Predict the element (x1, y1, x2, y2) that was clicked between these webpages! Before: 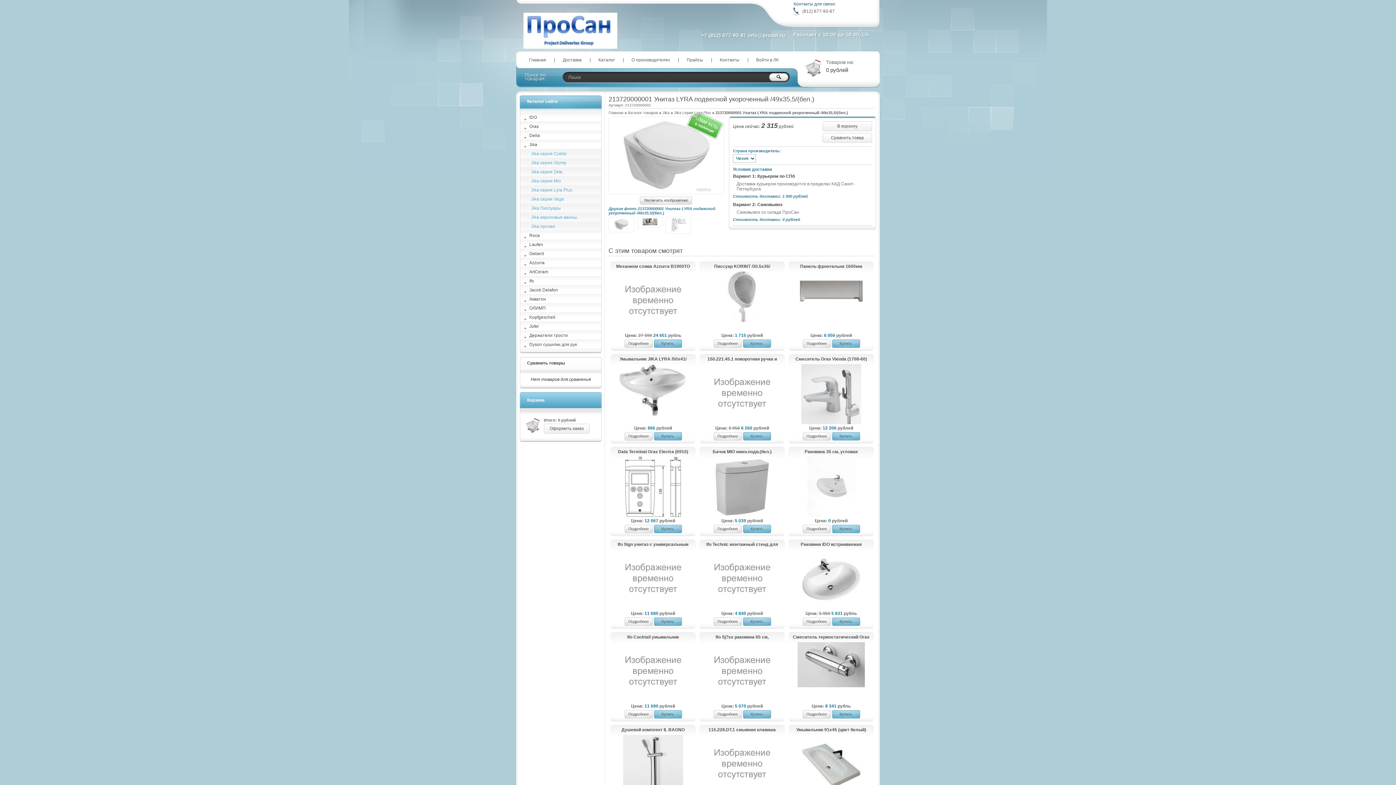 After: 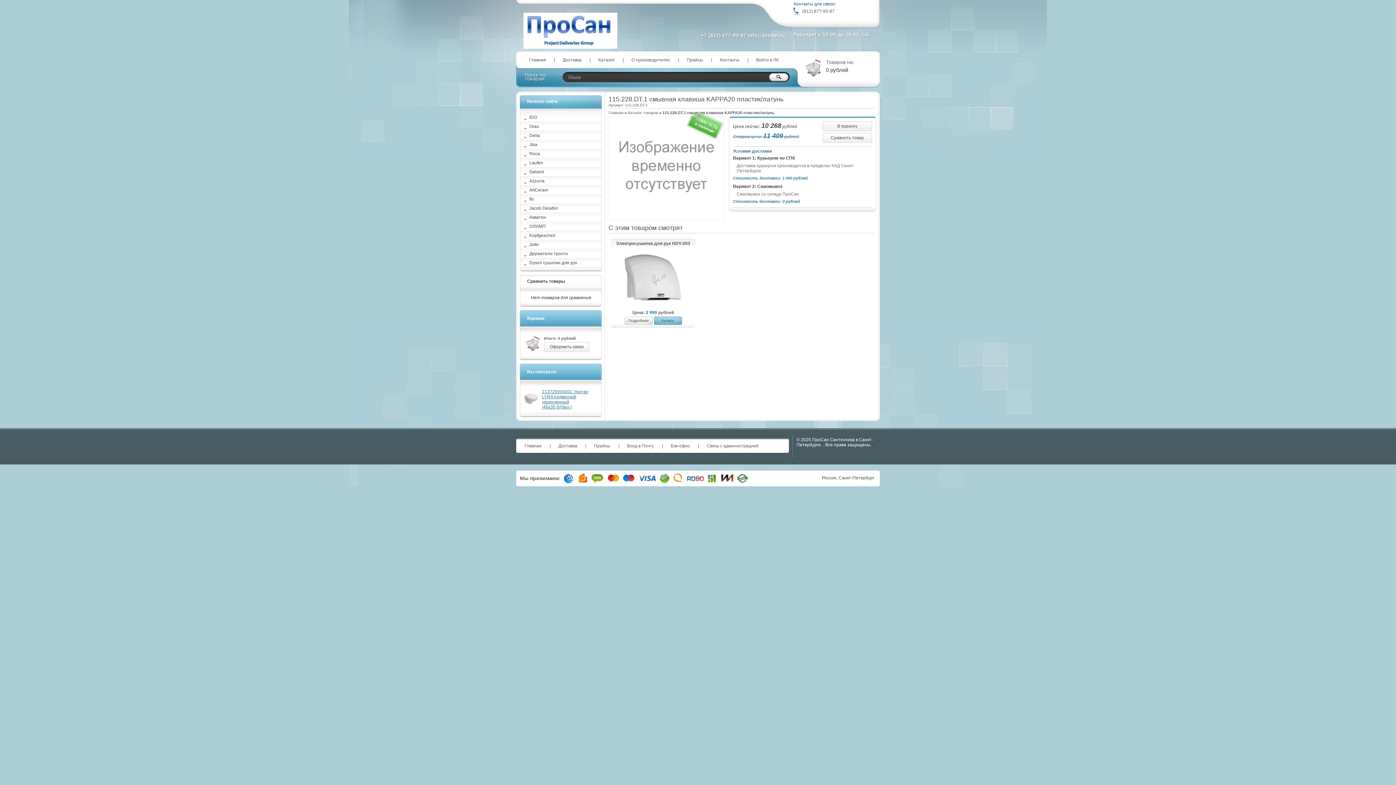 Action: bbox: (701, 727, 783, 733) label: 115.228.DT.1 смывная клавиша KAPPA20 пластик/латунь